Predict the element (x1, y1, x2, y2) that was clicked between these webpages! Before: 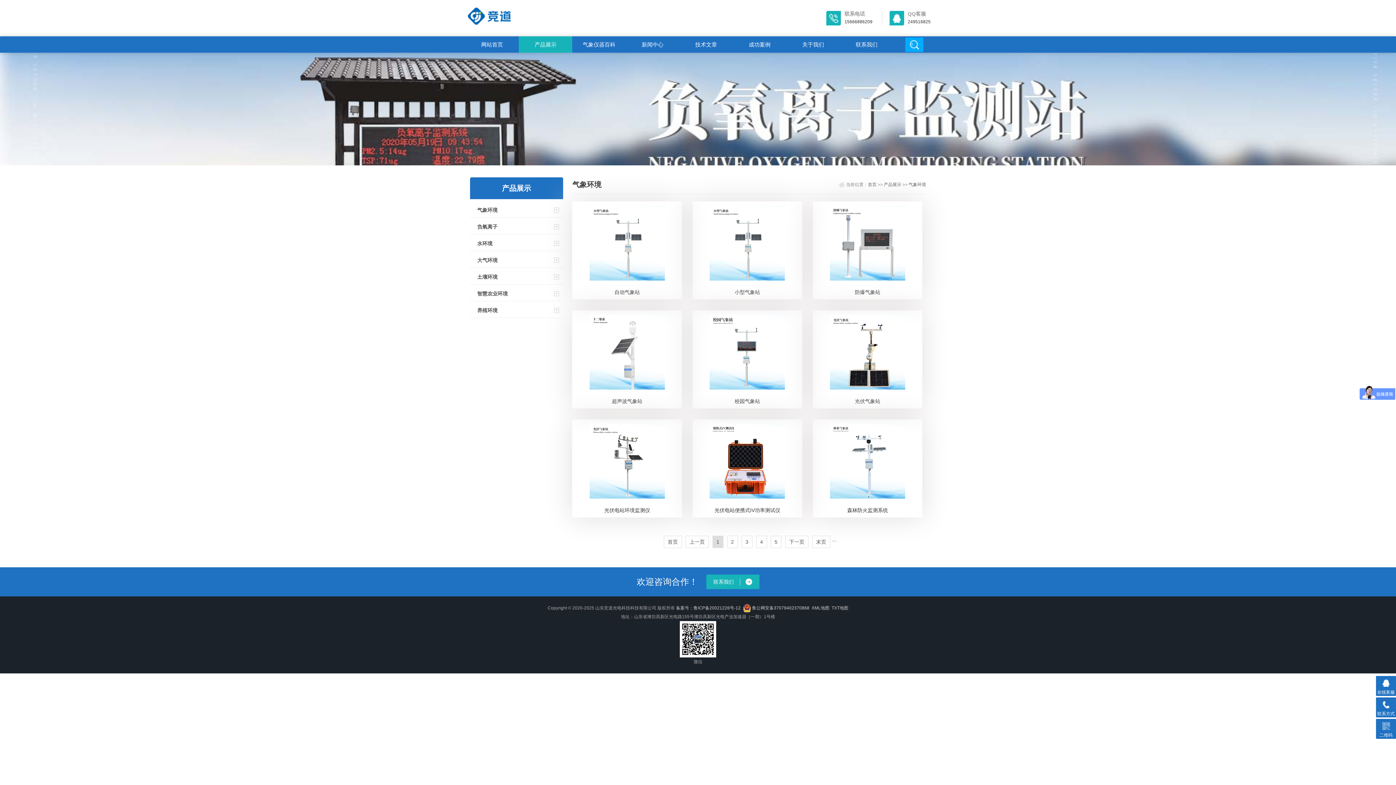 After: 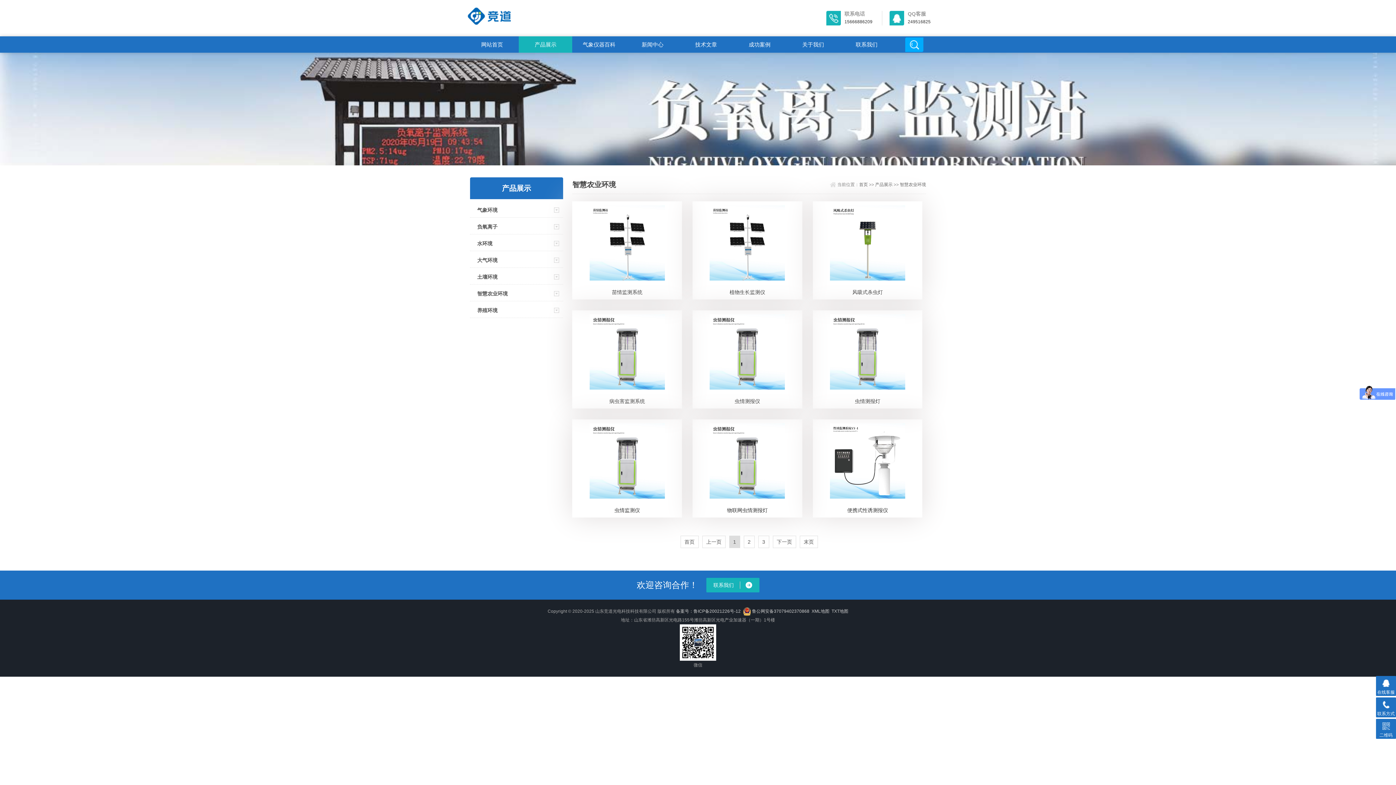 Action: label: 智慧农业环境 bbox: (477, 286, 528, 301)